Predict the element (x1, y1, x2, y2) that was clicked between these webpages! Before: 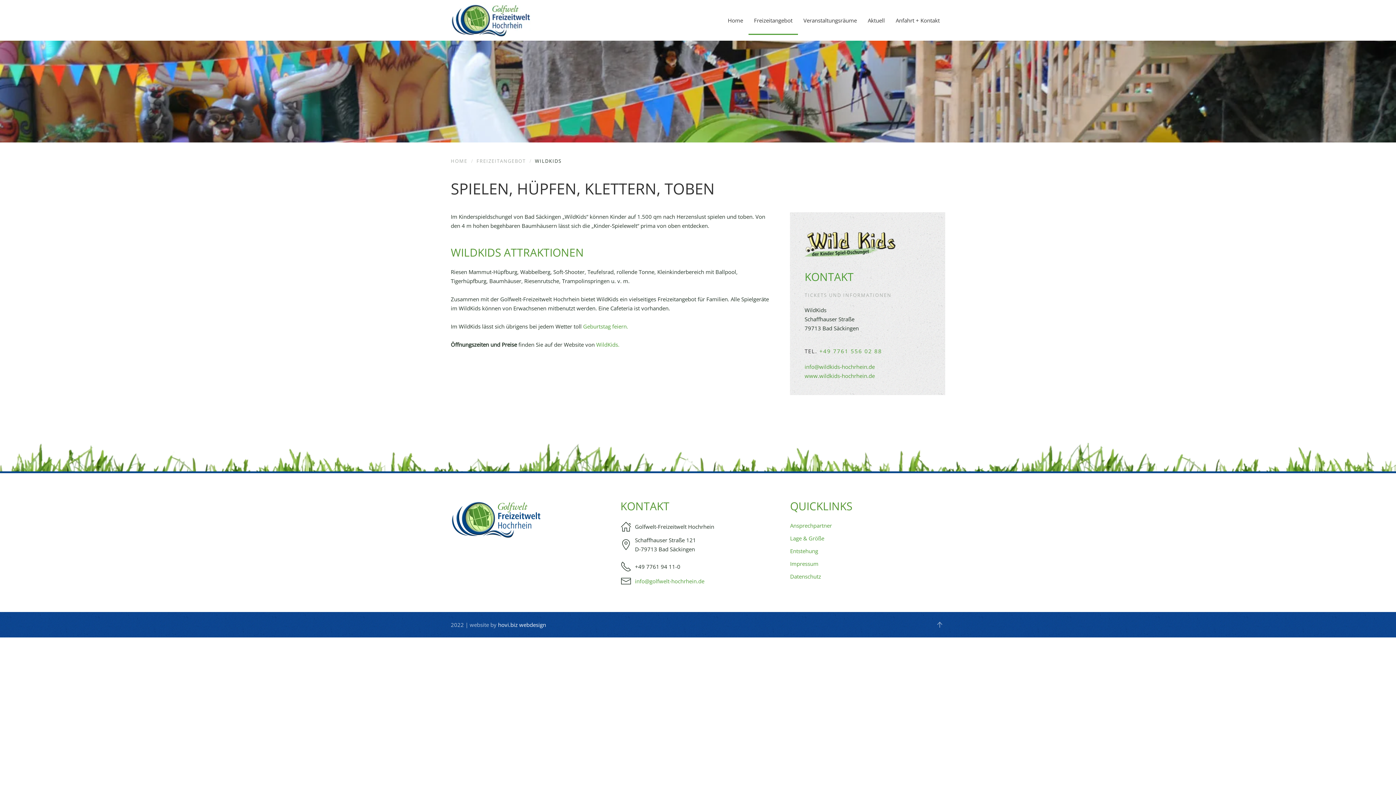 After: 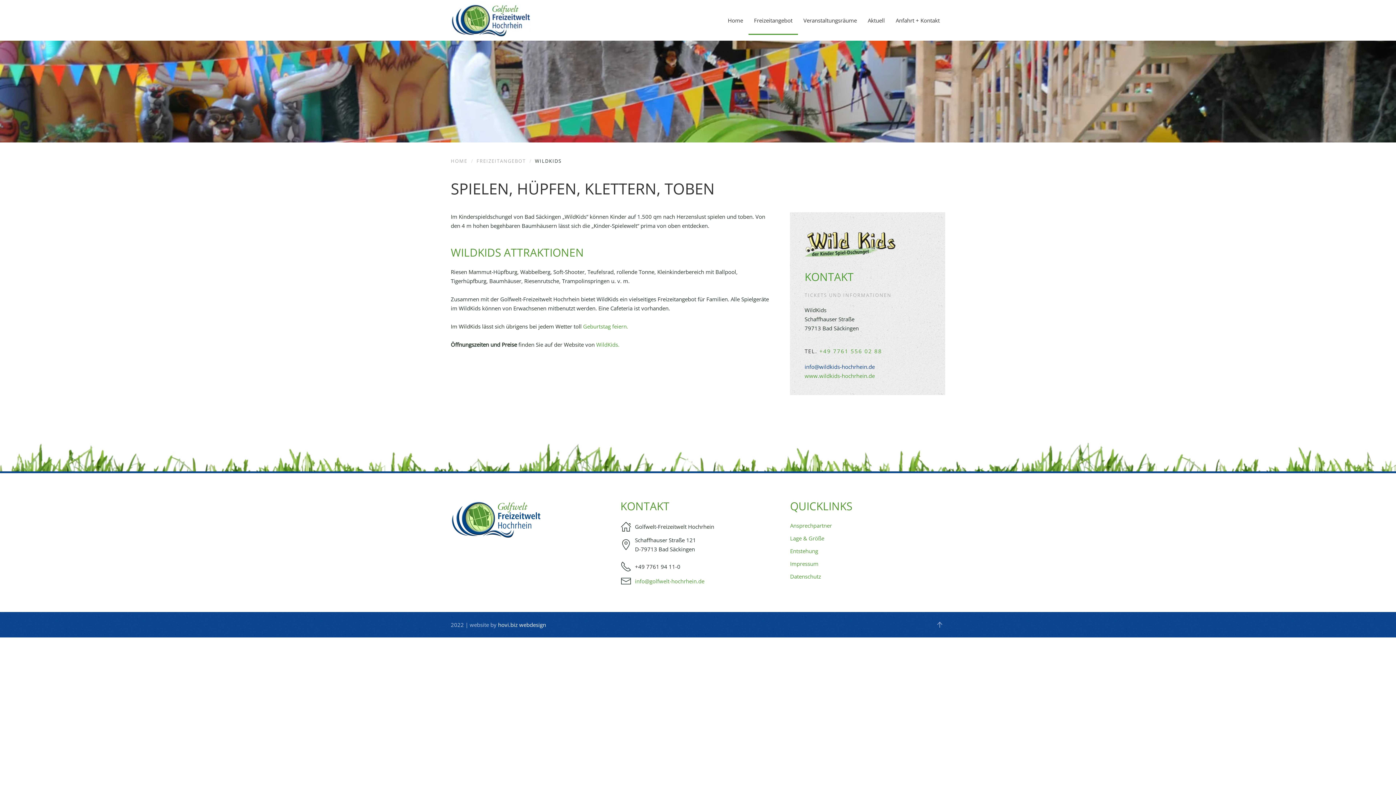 Action: label: info@wildkids-hochrhein.de bbox: (804, 363, 875, 370)